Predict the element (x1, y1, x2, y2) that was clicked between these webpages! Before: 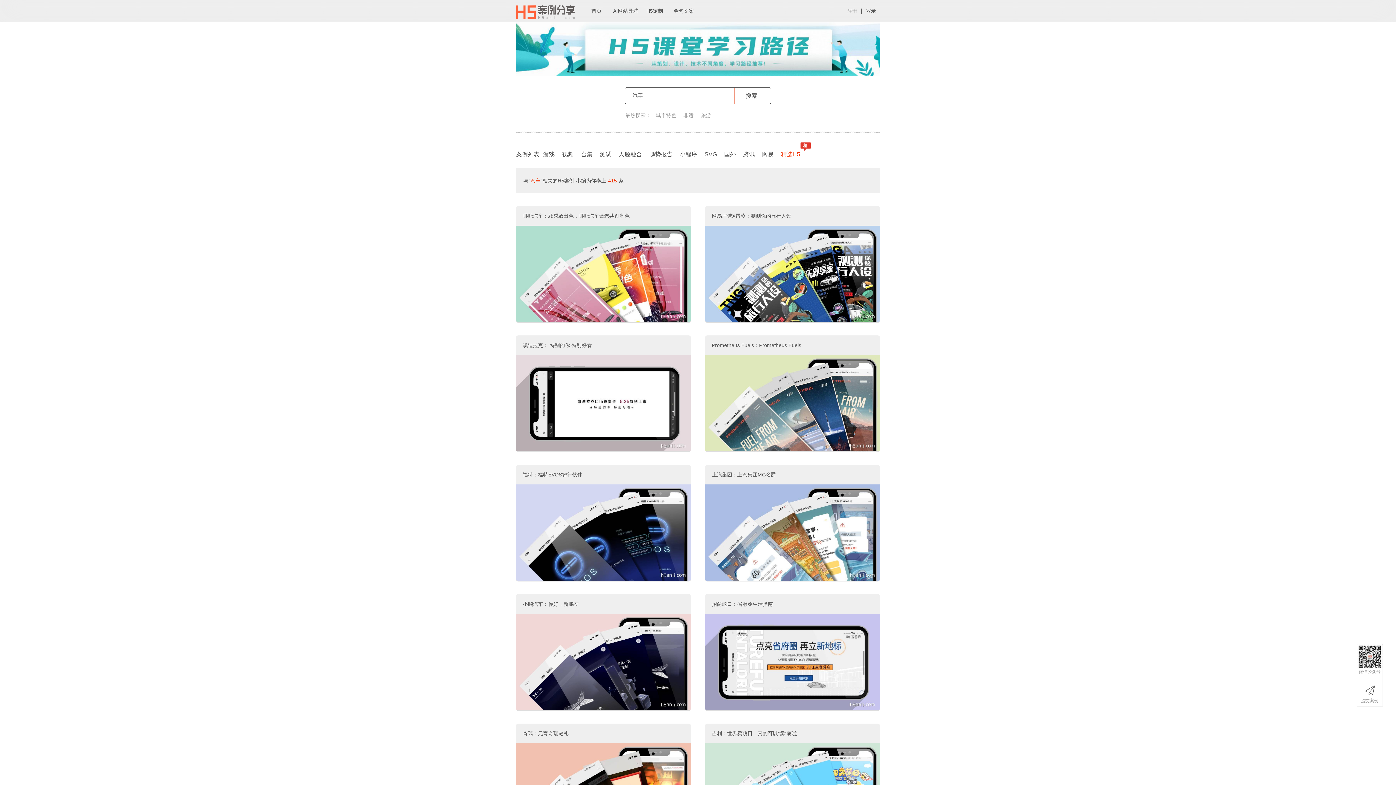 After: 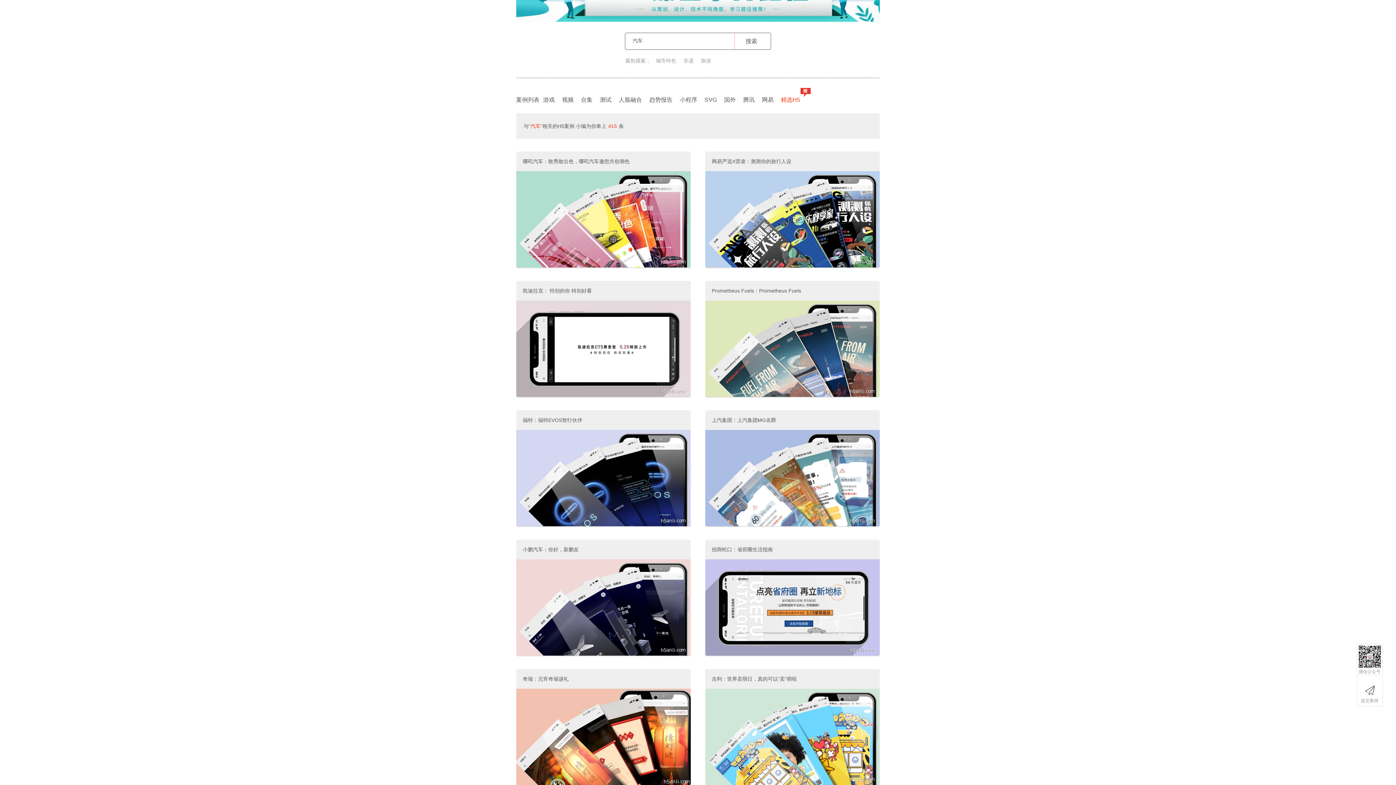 Action: bbox: (516, 724, 690, 840)